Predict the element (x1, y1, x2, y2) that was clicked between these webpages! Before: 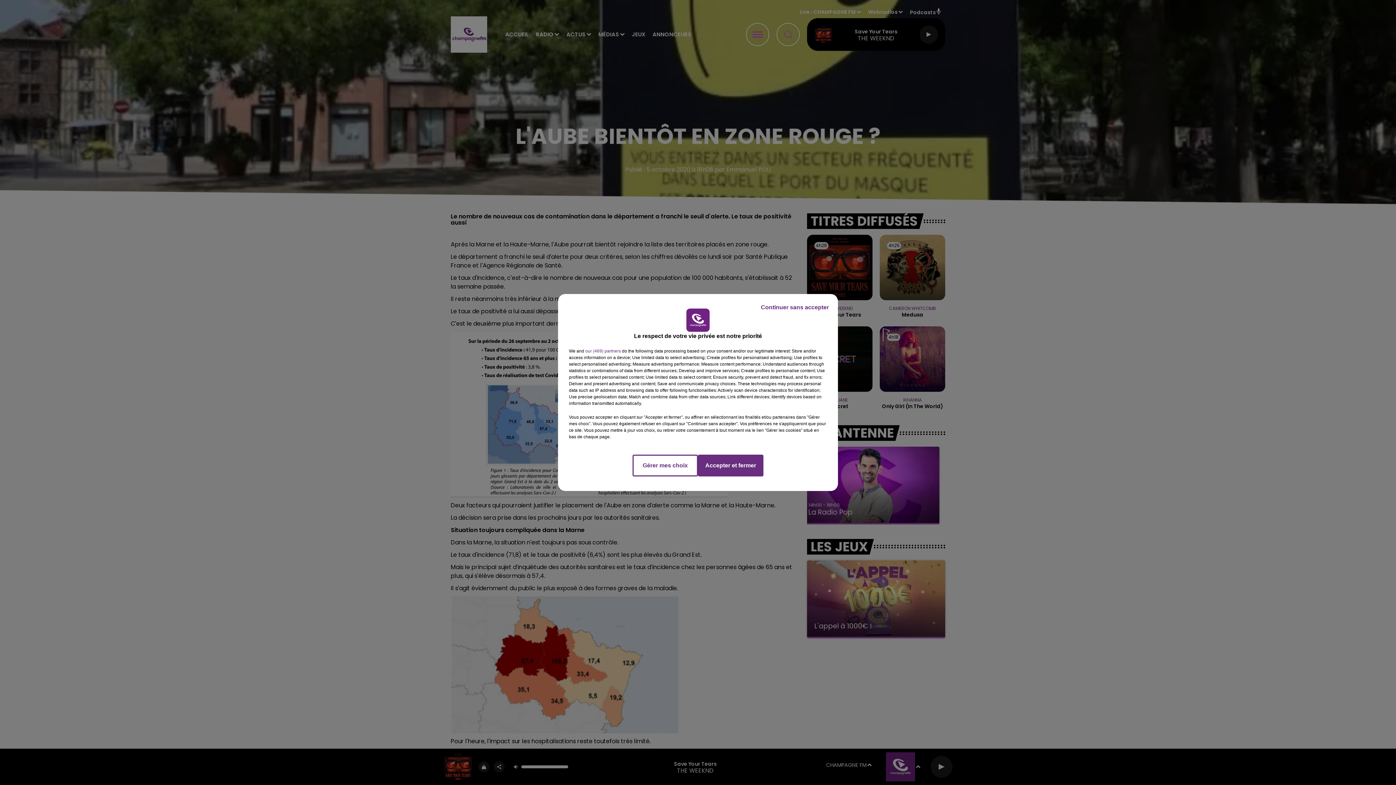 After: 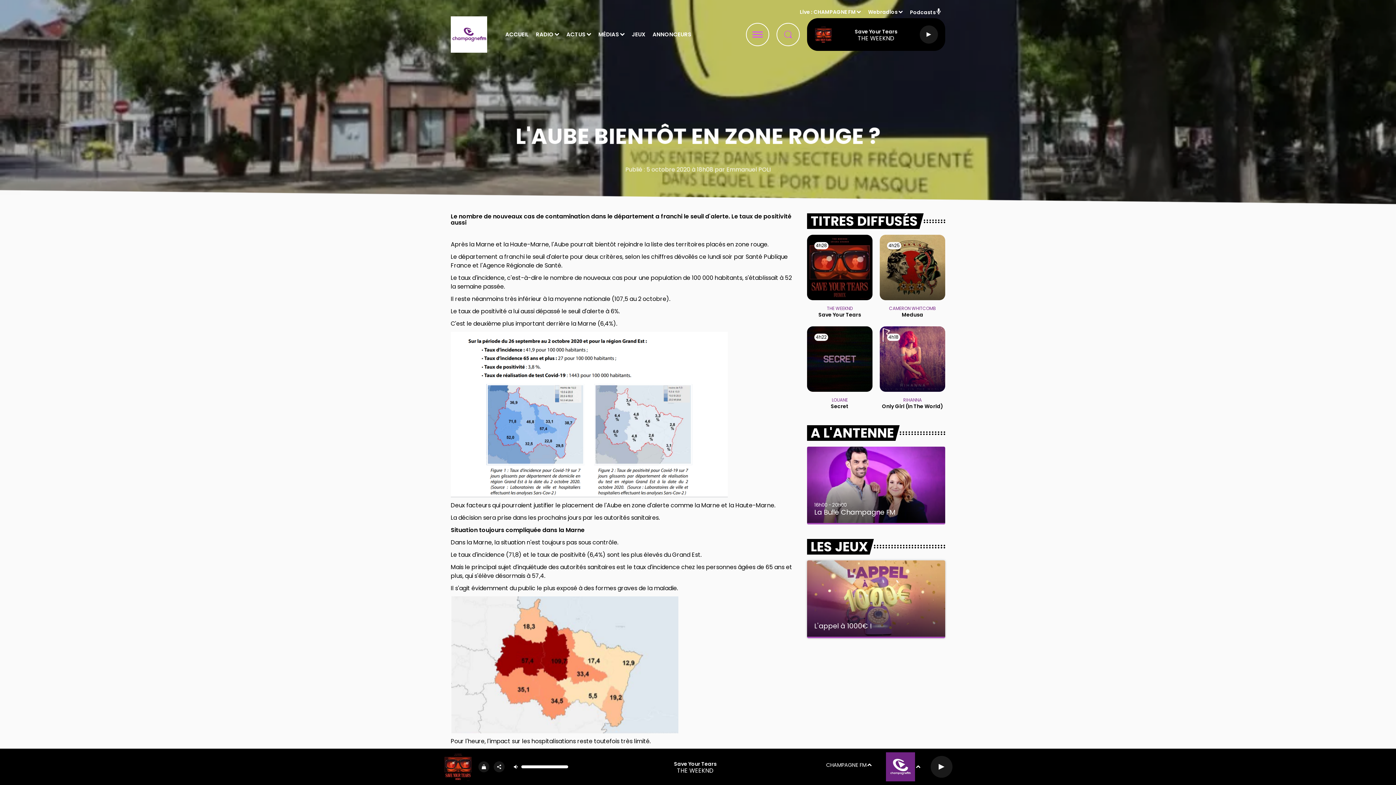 Action: bbox: (698, 454, 763, 476) label: Accepter et fermer